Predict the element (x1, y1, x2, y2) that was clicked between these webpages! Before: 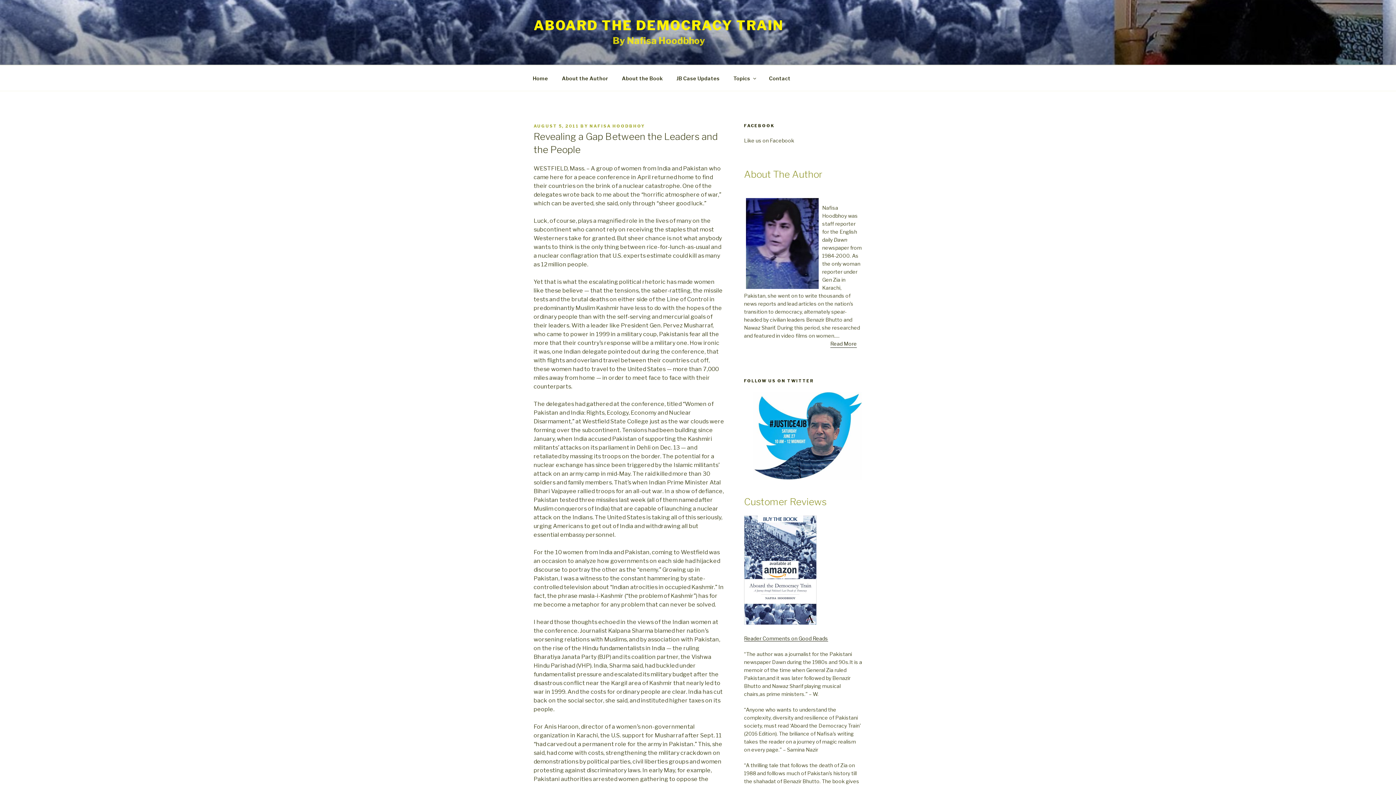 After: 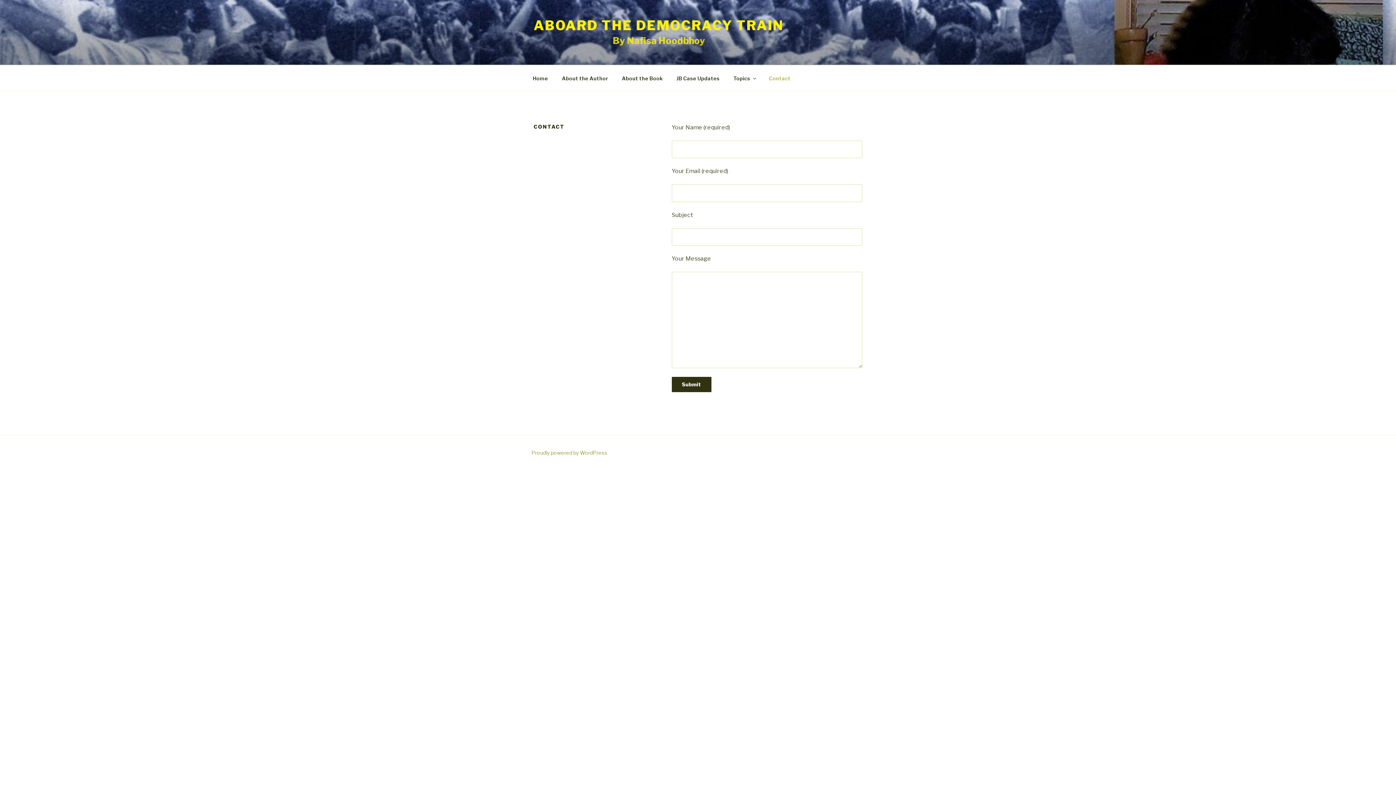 Action: bbox: (762, 69, 797, 87) label: Contact